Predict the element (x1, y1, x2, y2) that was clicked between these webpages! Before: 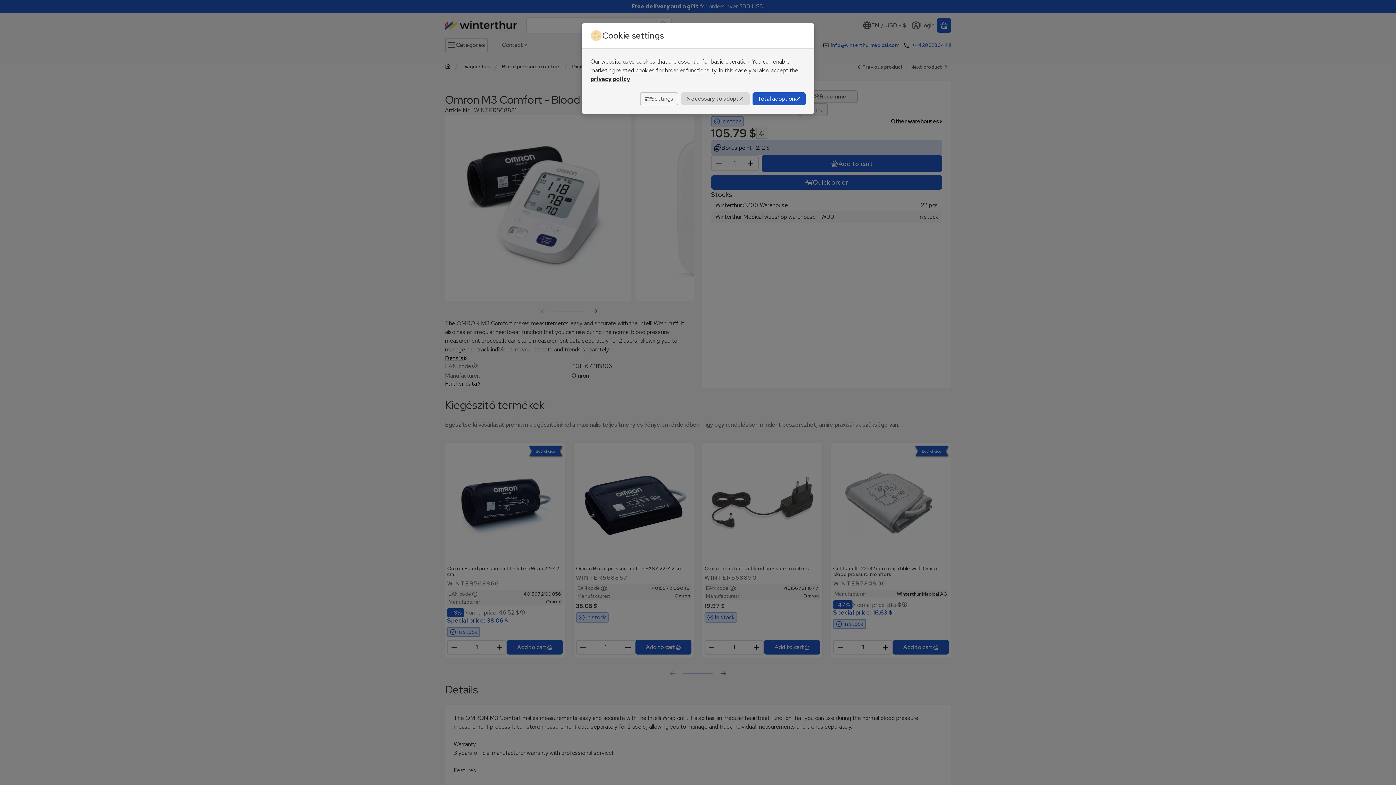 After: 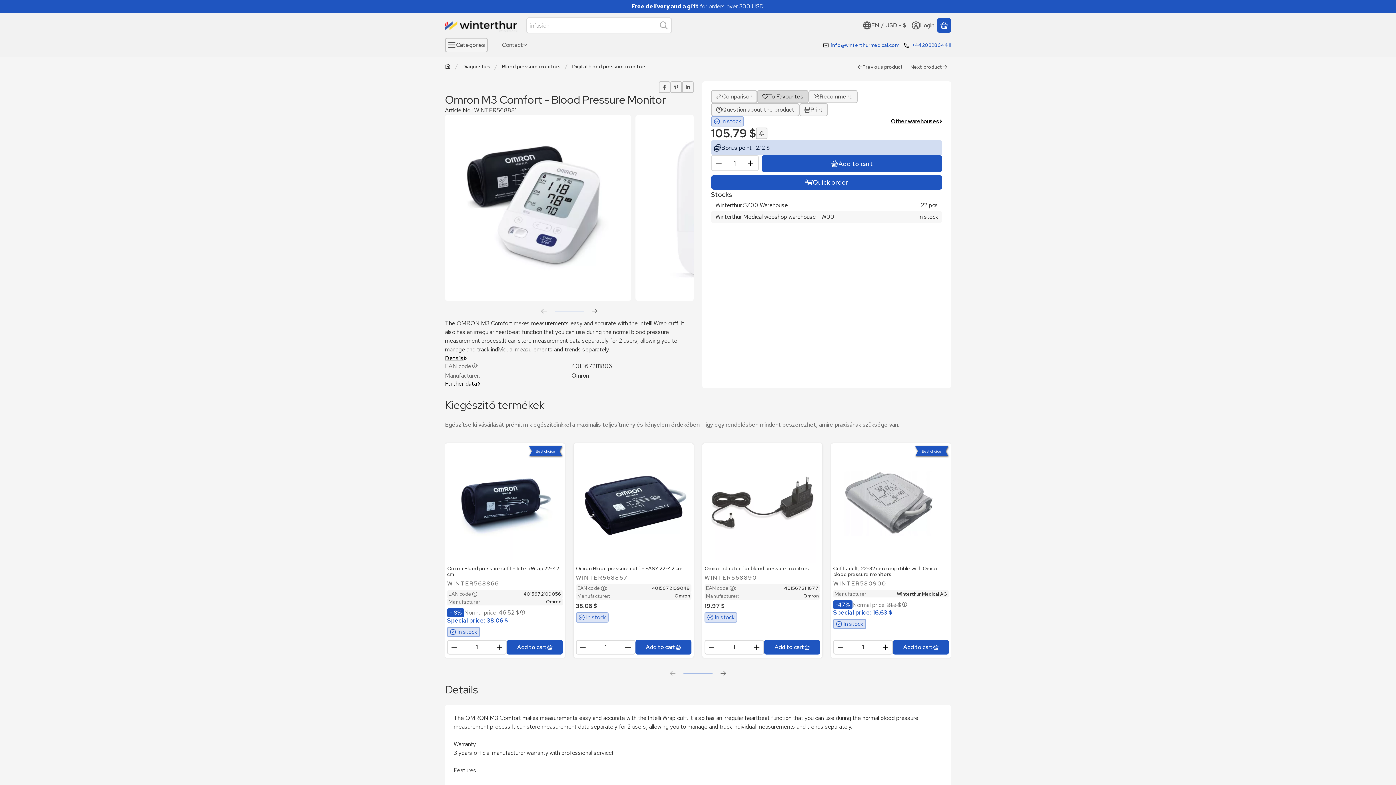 Action: label: Total adoption bbox: (752, 92, 805, 105)